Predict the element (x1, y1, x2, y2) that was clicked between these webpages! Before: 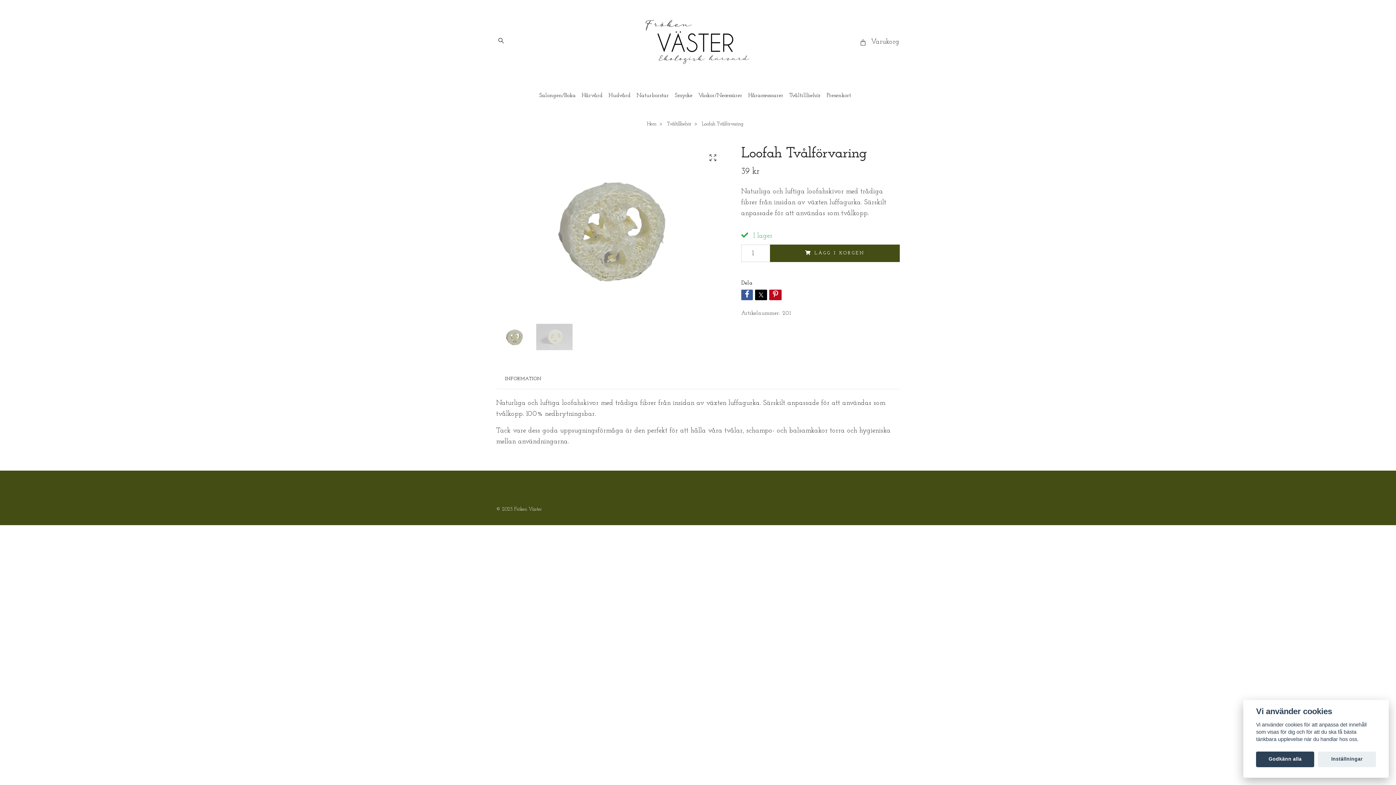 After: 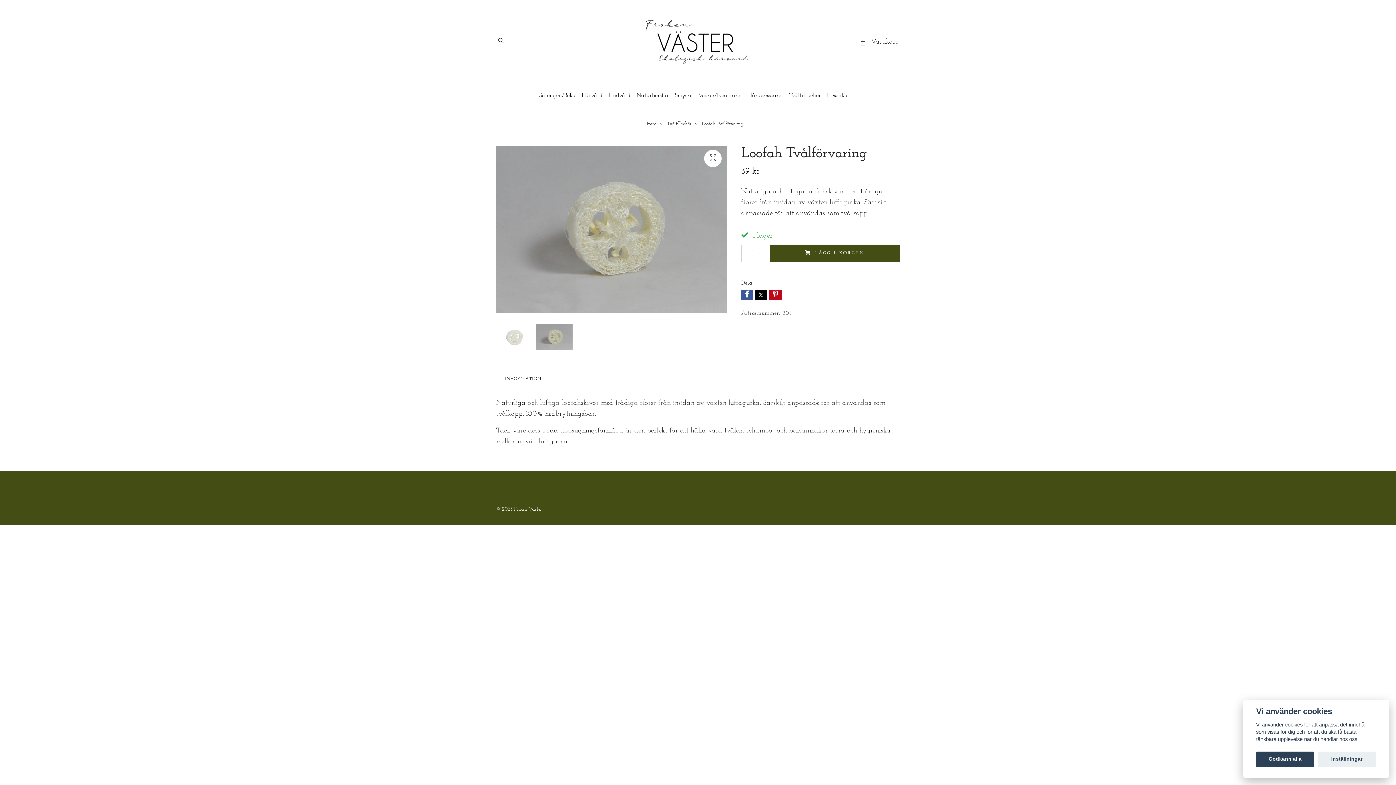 Action: bbox: (536, 319, 572, 355)